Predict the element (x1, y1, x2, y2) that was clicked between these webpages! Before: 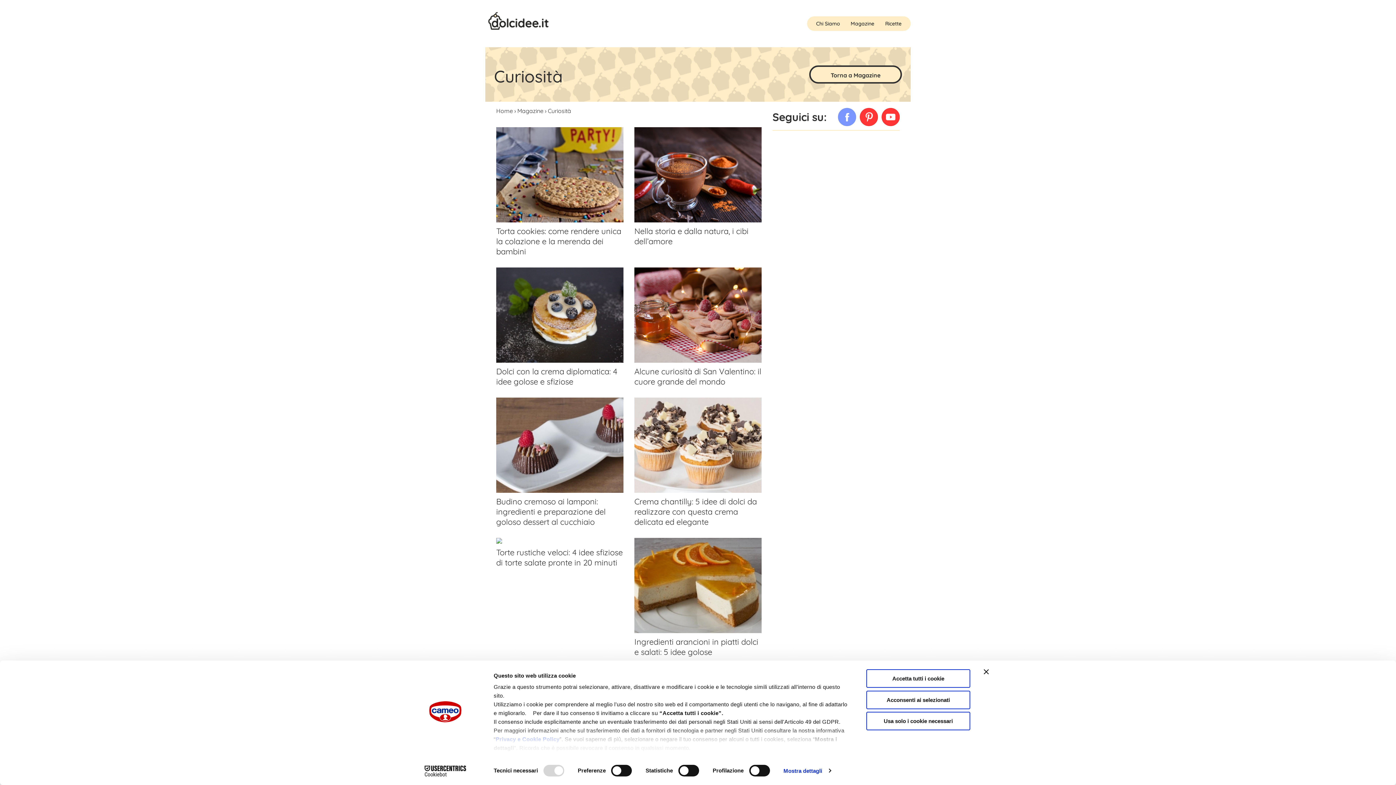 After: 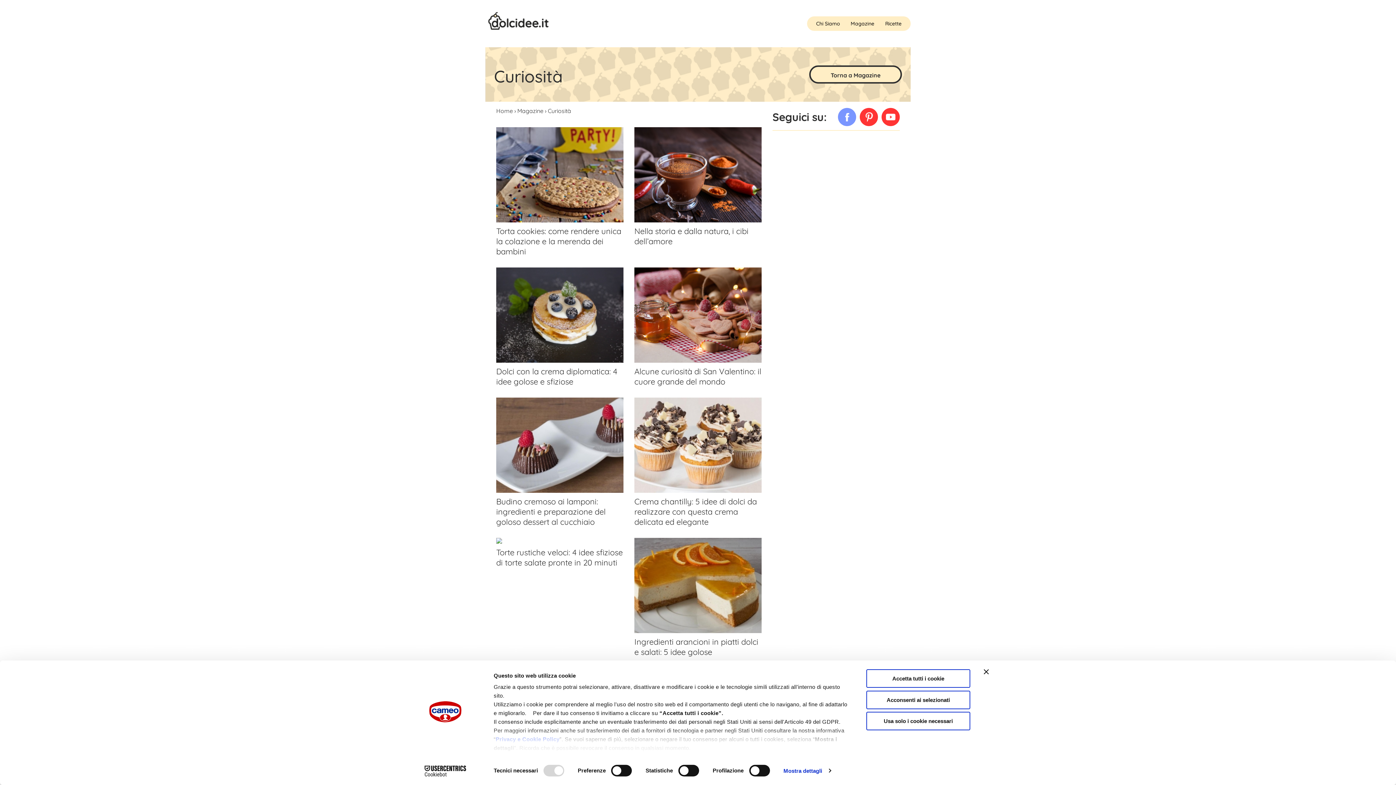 Action: label: Pinterest bbox: (860, 107, 878, 126)